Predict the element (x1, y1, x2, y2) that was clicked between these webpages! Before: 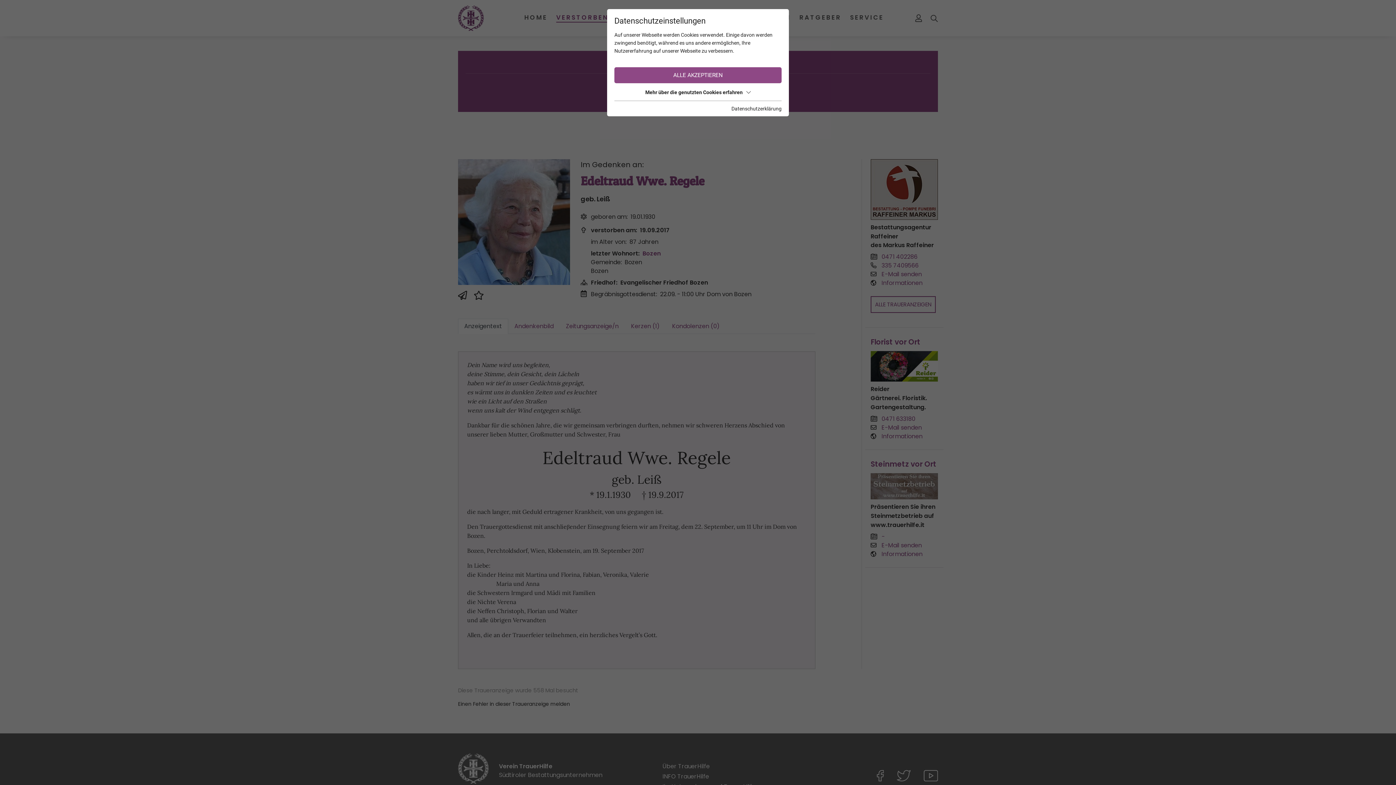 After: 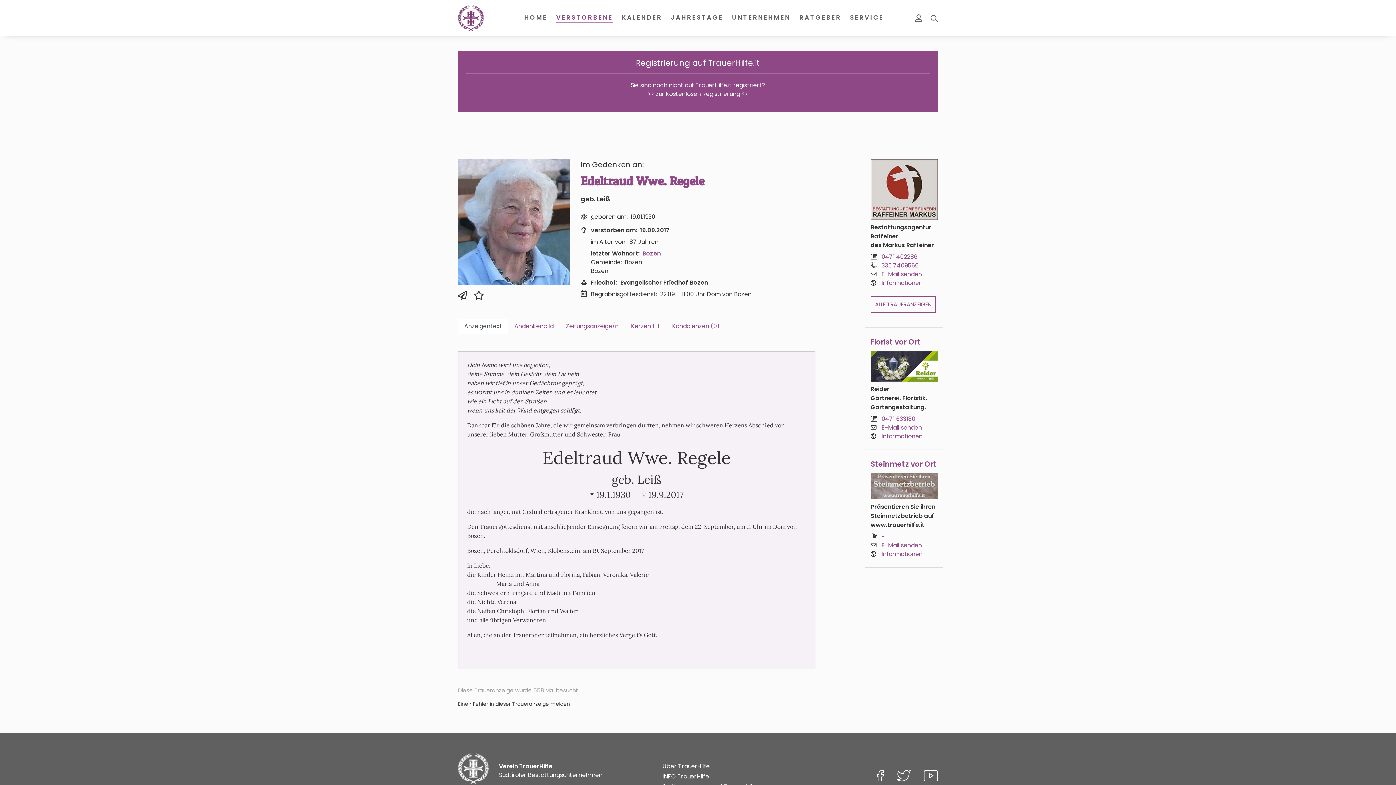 Action: bbox: (614, 67, 781, 83) label: ALLE AKZEPTIEREN